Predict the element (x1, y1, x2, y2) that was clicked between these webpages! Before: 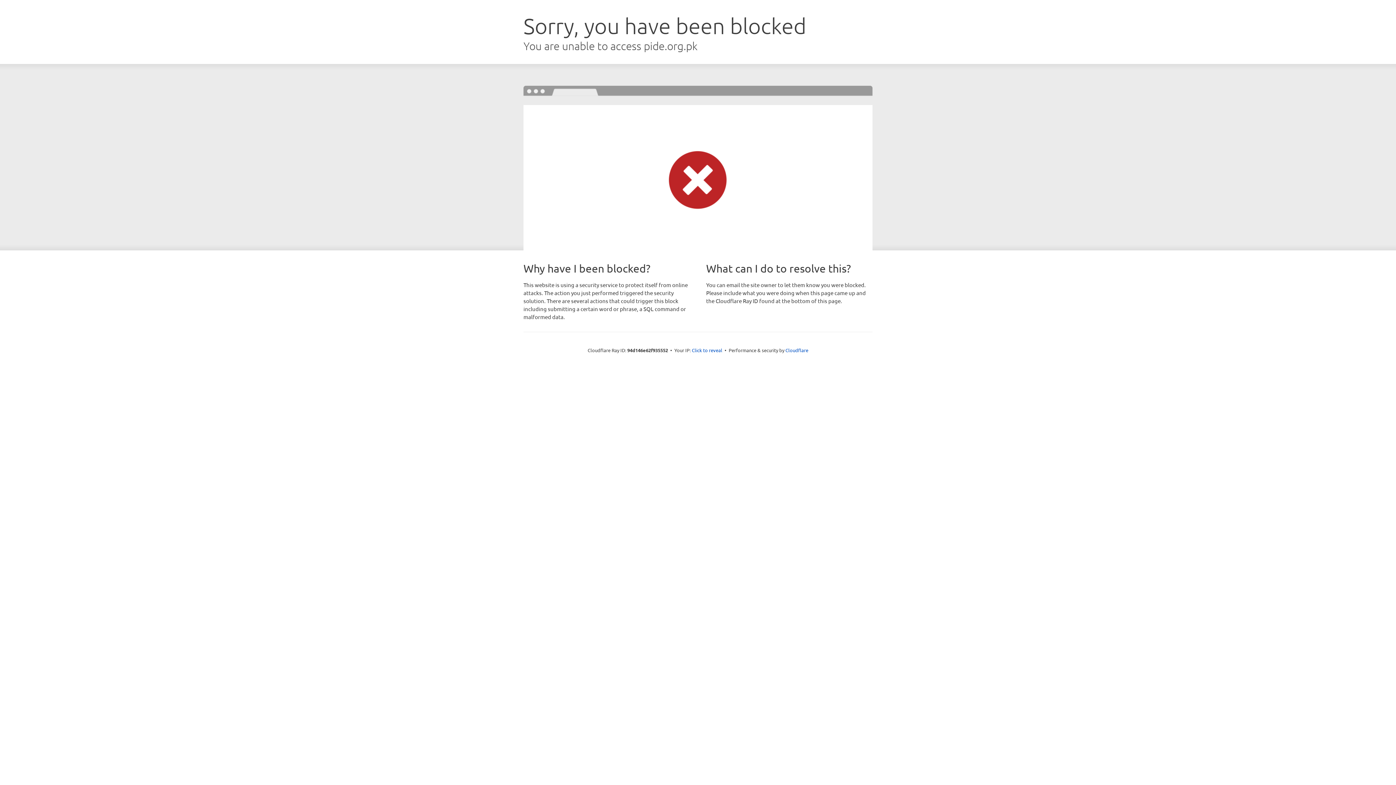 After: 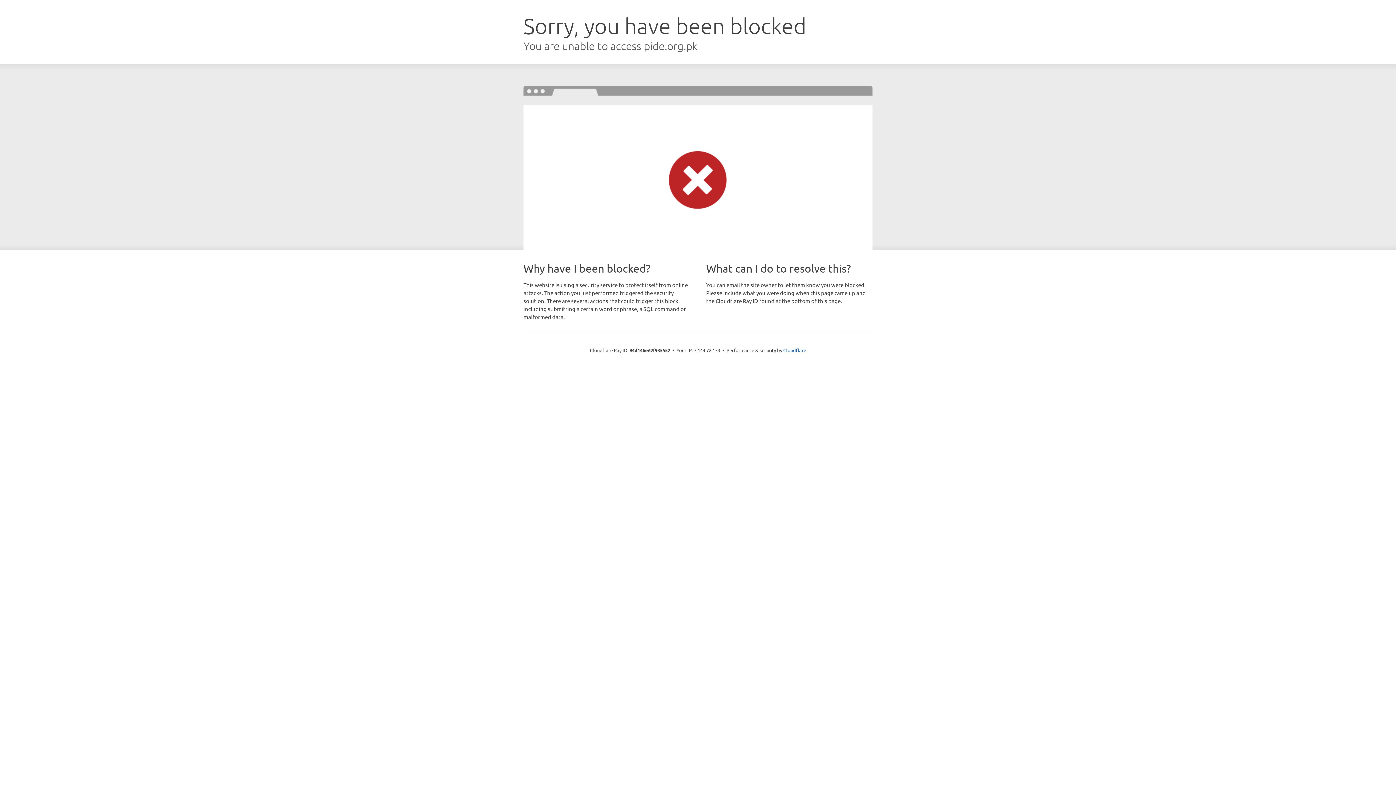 Action: label: Click to reveal bbox: (692, 346, 722, 353)